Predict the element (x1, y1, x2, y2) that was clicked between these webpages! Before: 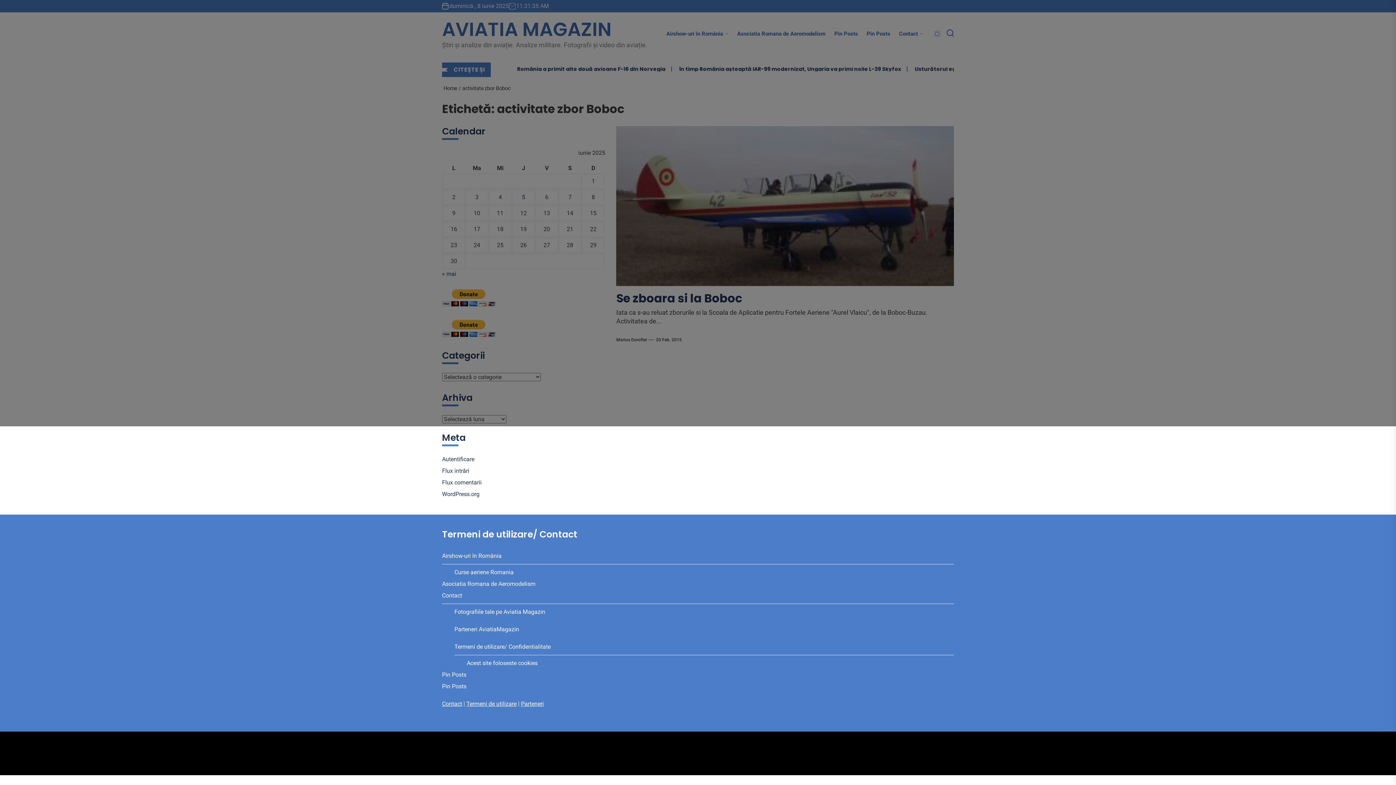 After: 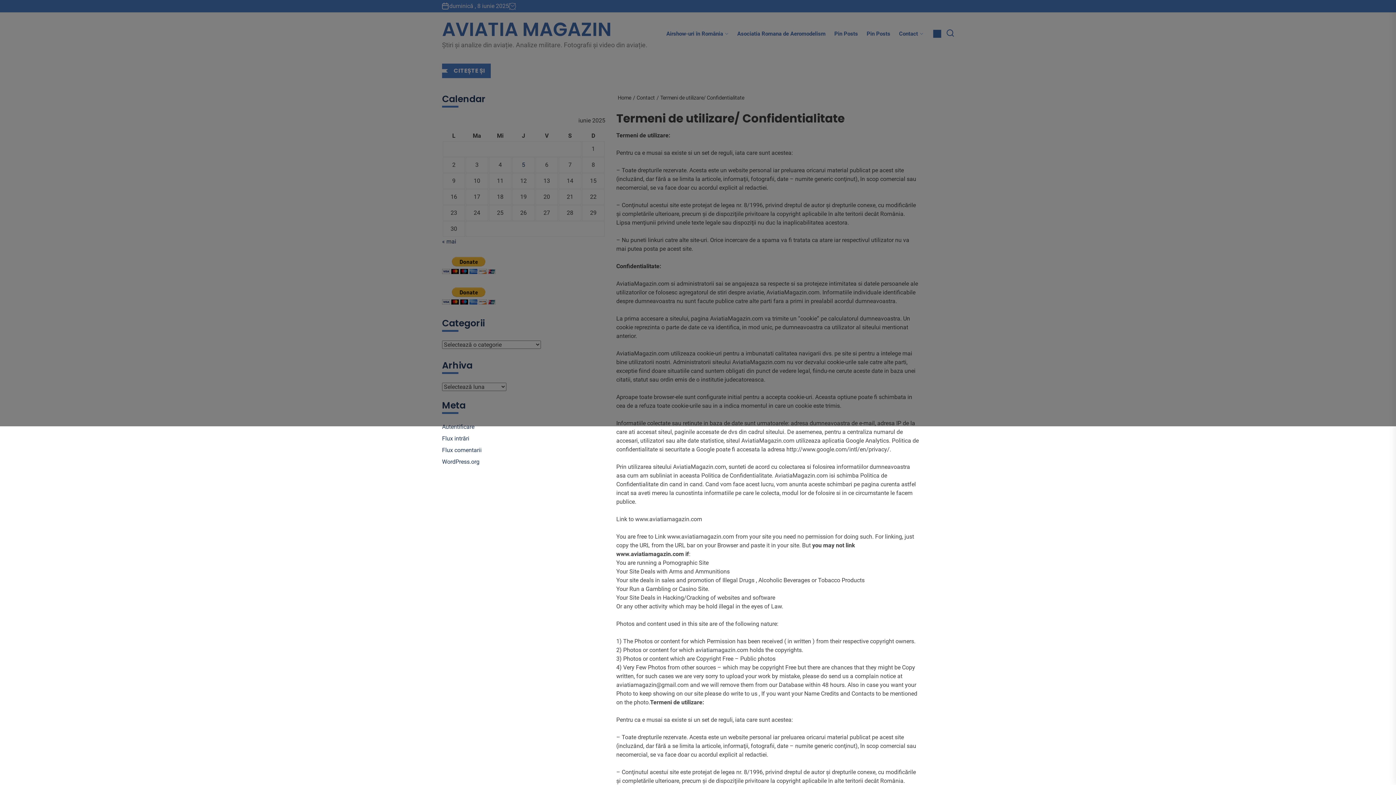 Action: bbox: (454, 642, 553, 651) label: Termeni de utilizare/ Confidentialitate